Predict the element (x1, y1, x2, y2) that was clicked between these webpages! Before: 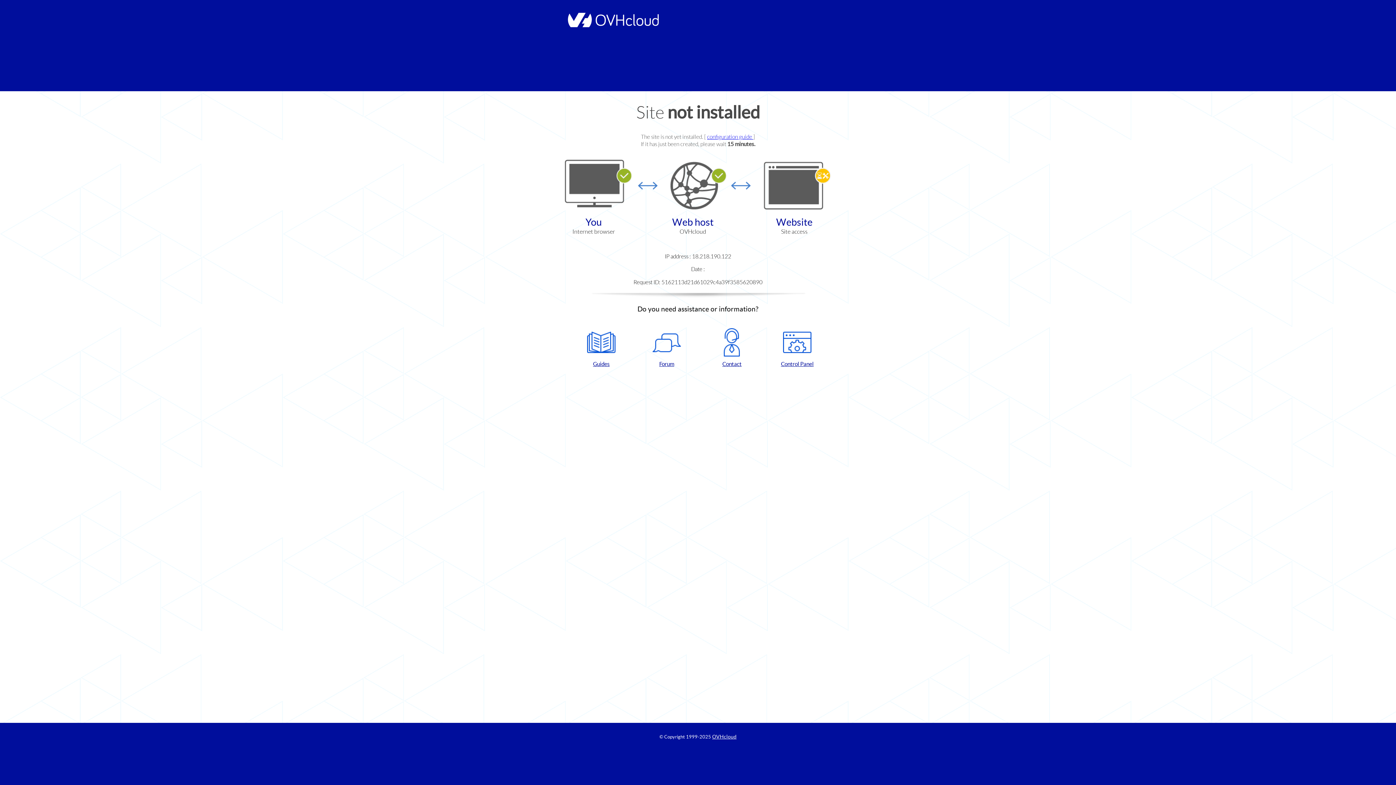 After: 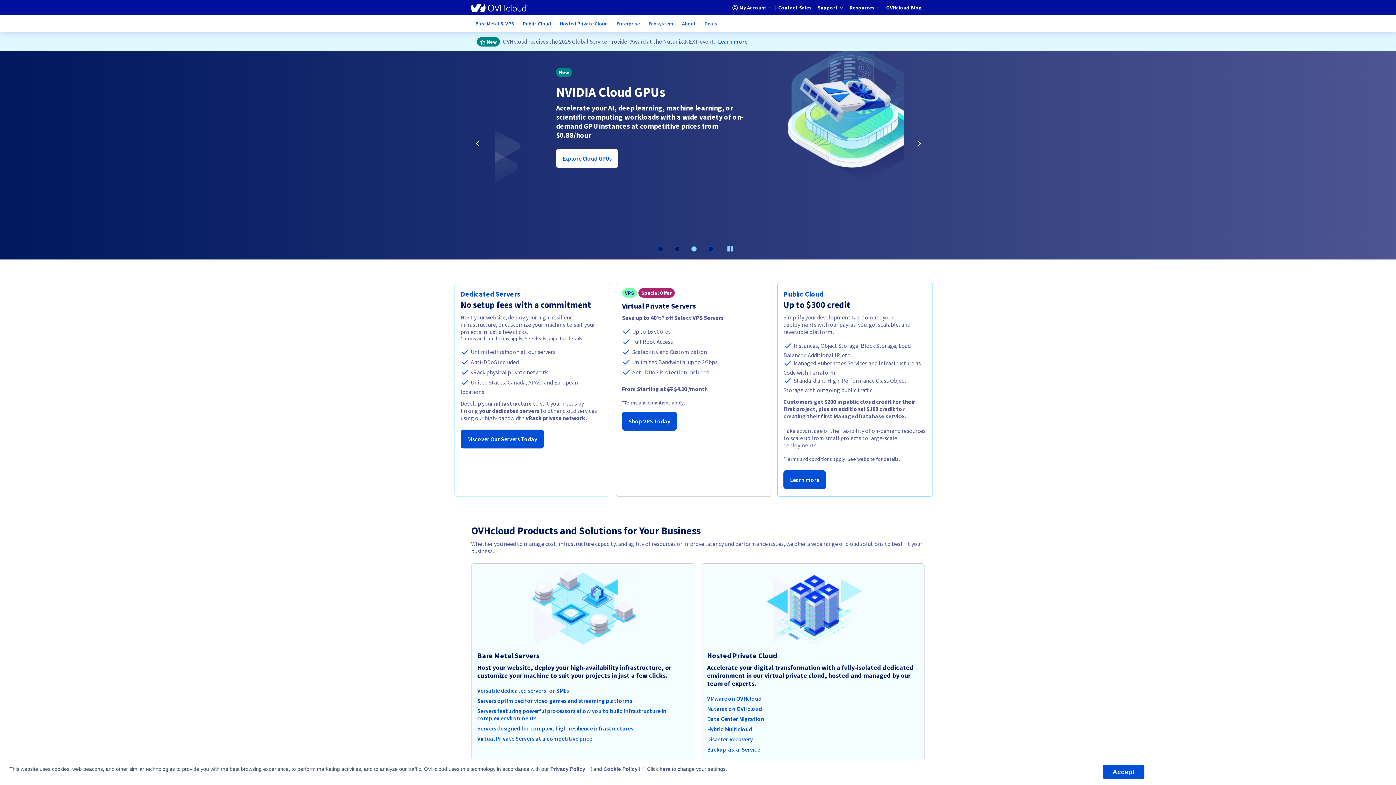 Action: bbox: (712, 734, 736, 740) label: OVHcloud